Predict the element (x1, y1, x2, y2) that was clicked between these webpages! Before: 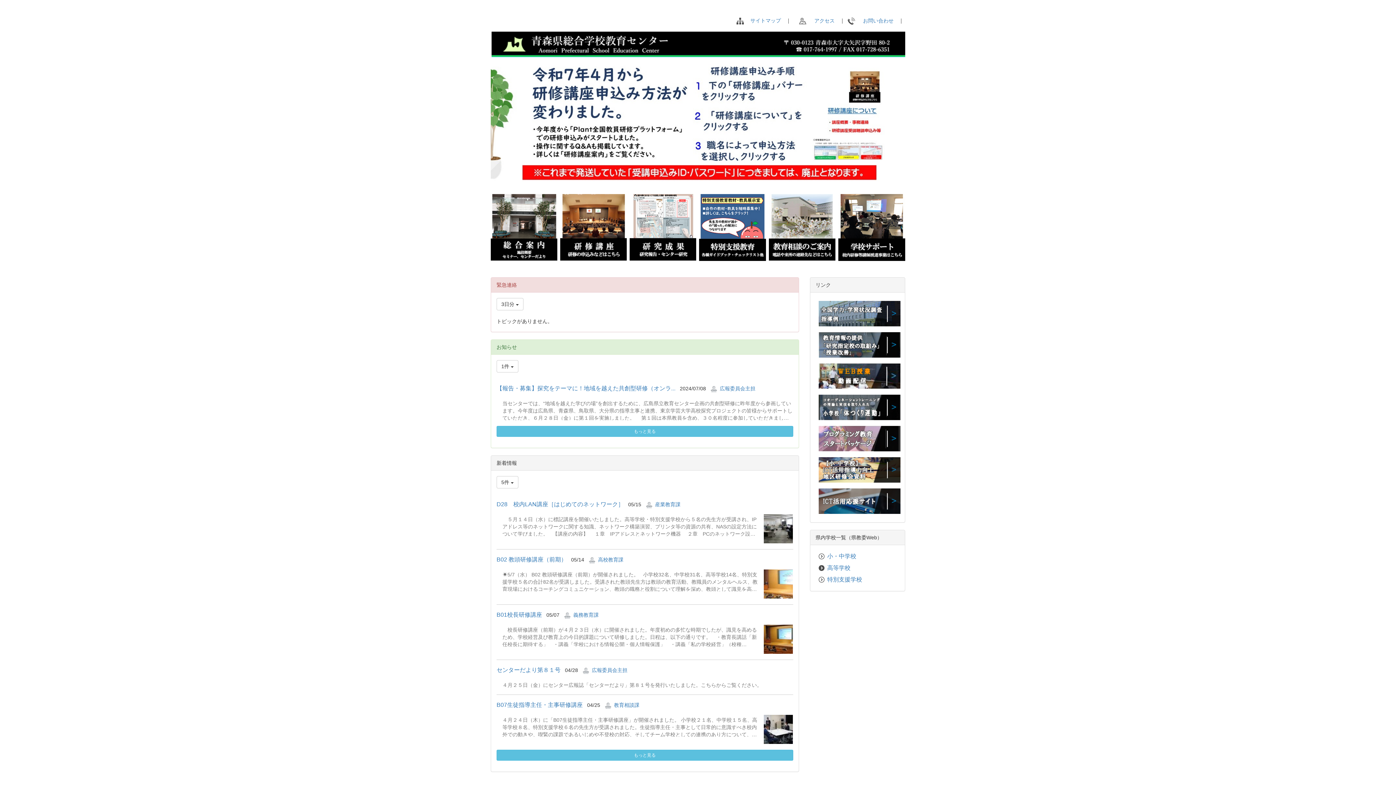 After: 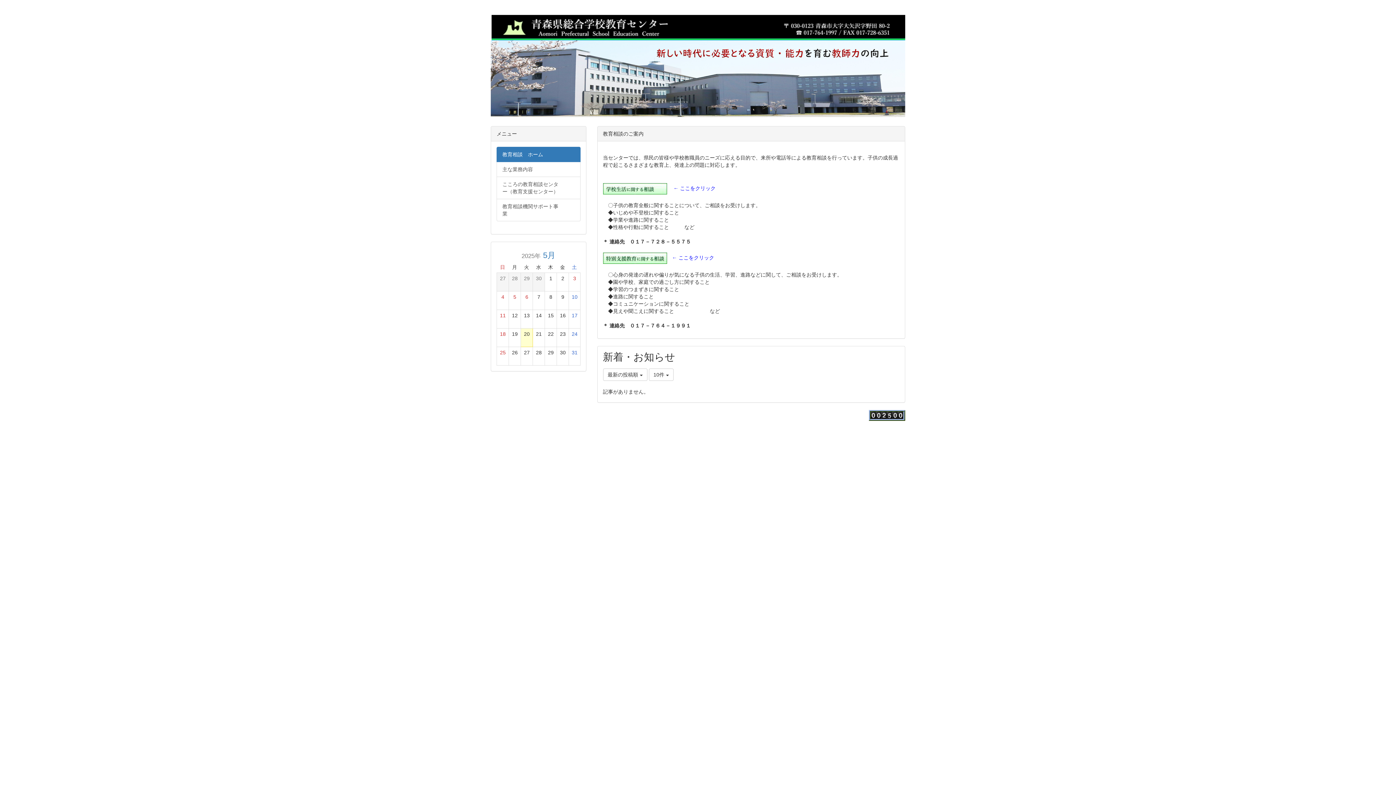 Action: bbox: (769, 194, 835, 260)